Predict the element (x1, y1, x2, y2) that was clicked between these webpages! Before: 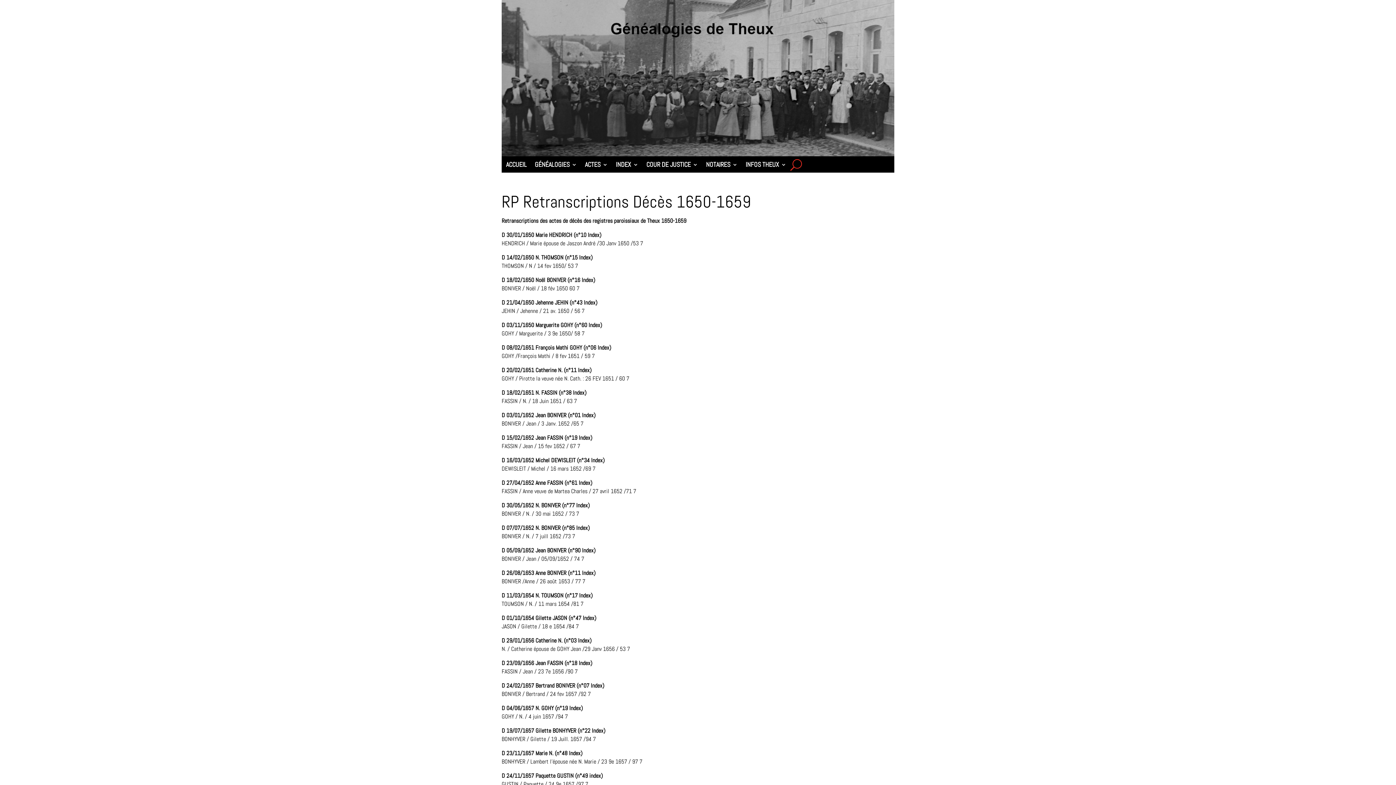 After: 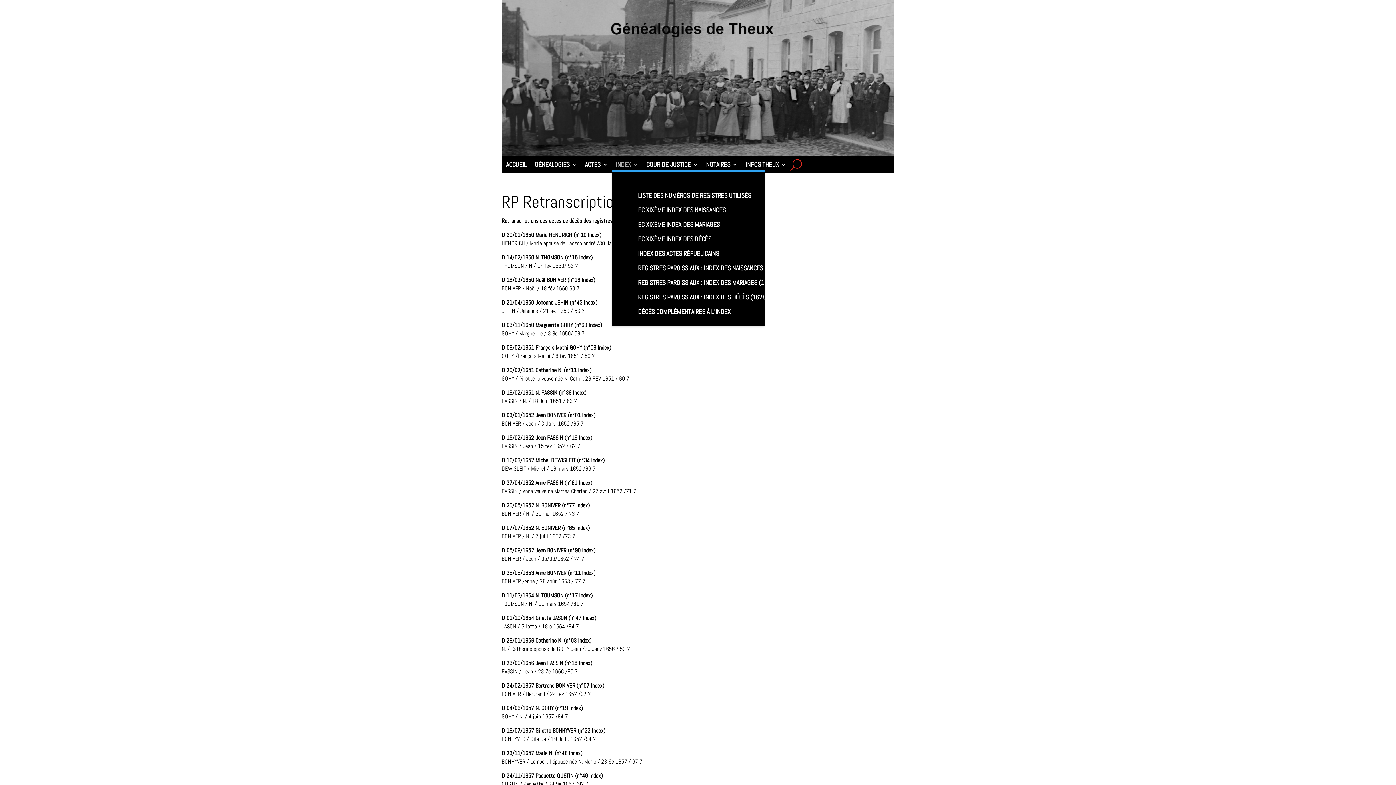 Action: label: INDEX bbox: (616, 162, 638, 171)